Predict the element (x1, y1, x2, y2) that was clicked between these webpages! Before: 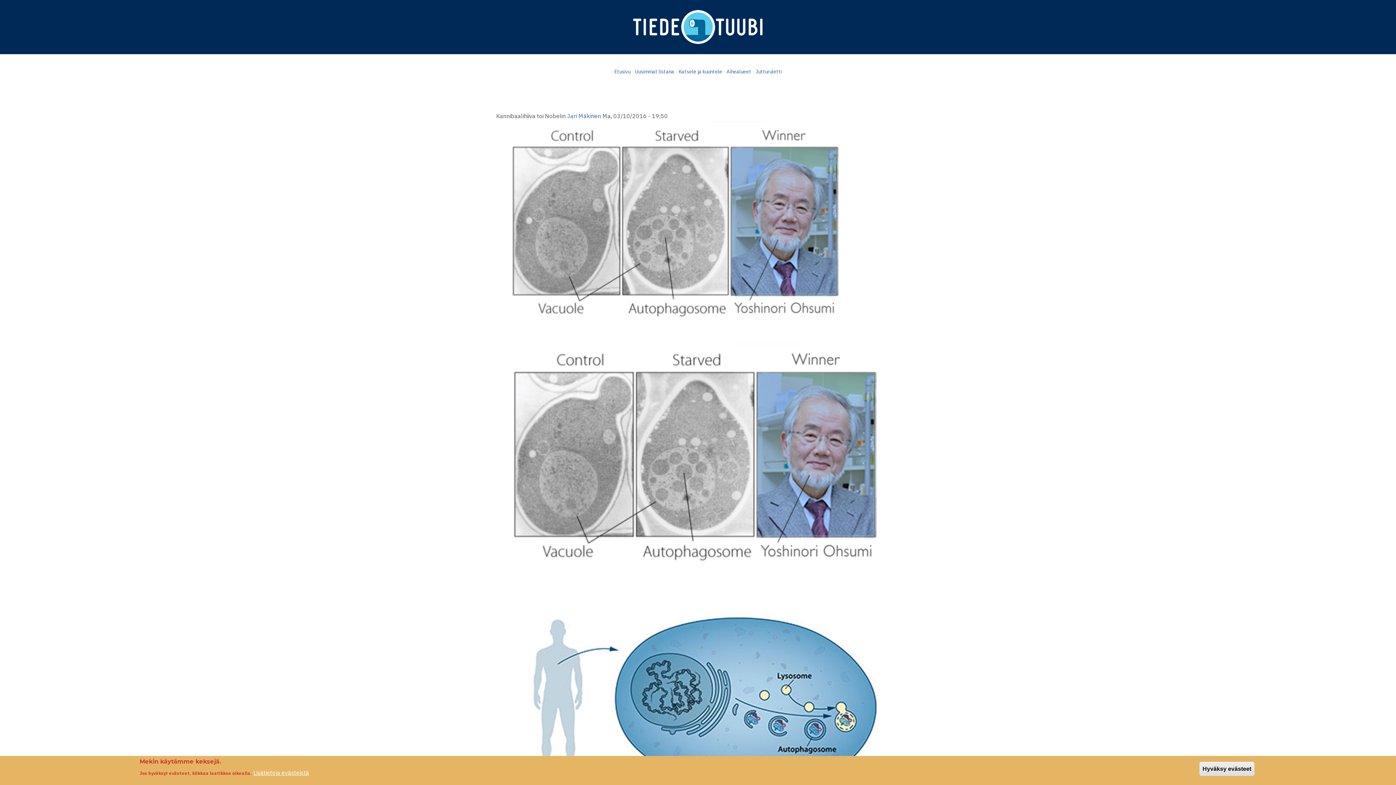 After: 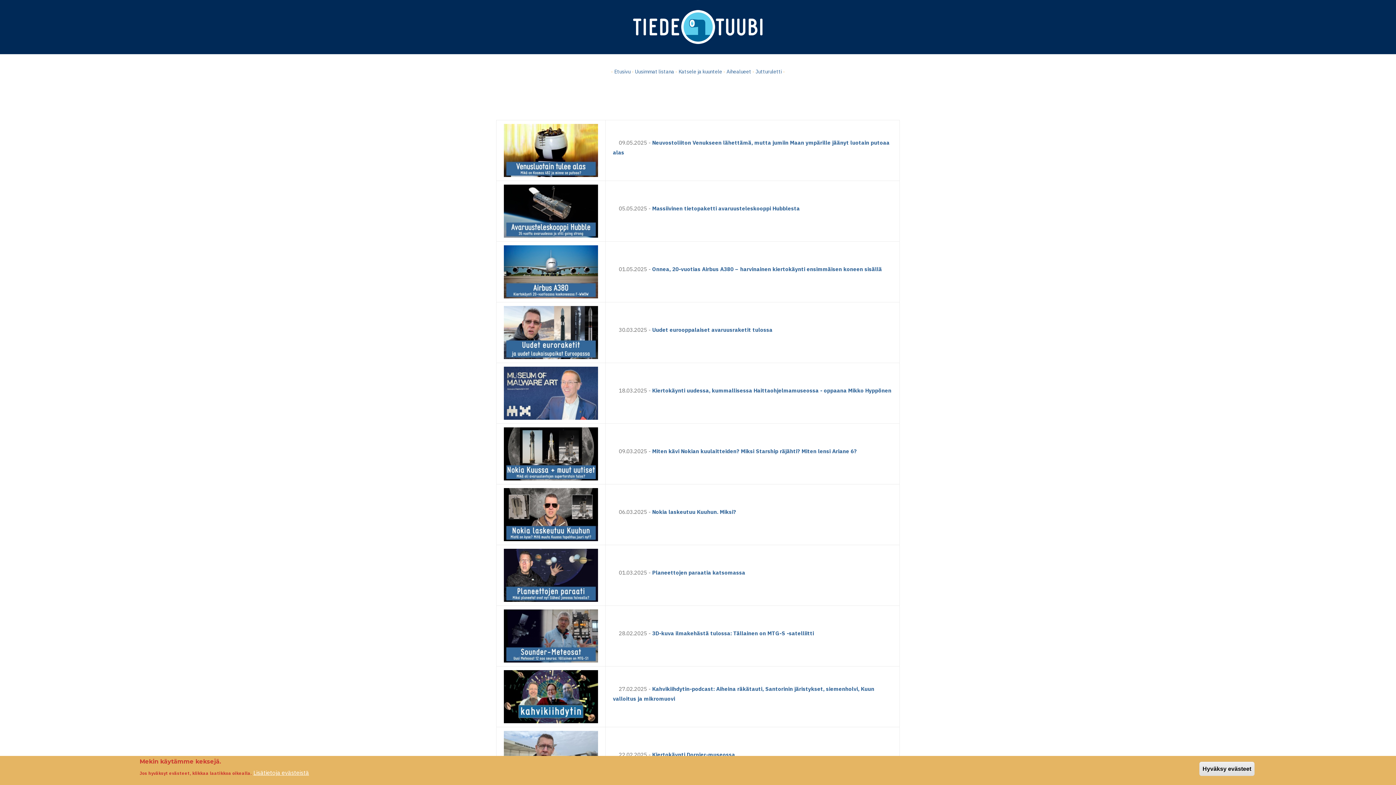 Action: label: Katsele ja kuuntele bbox: (678, 68, 722, 74)